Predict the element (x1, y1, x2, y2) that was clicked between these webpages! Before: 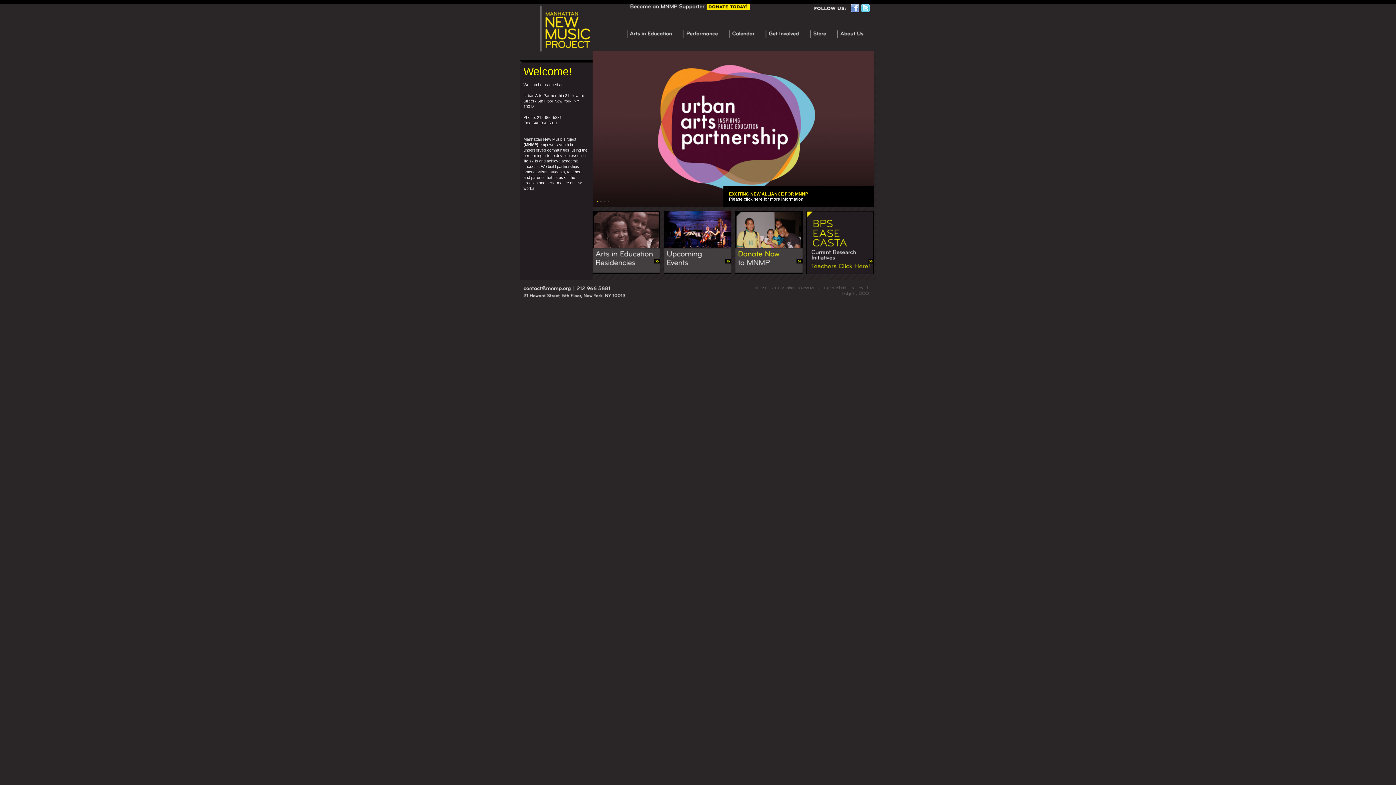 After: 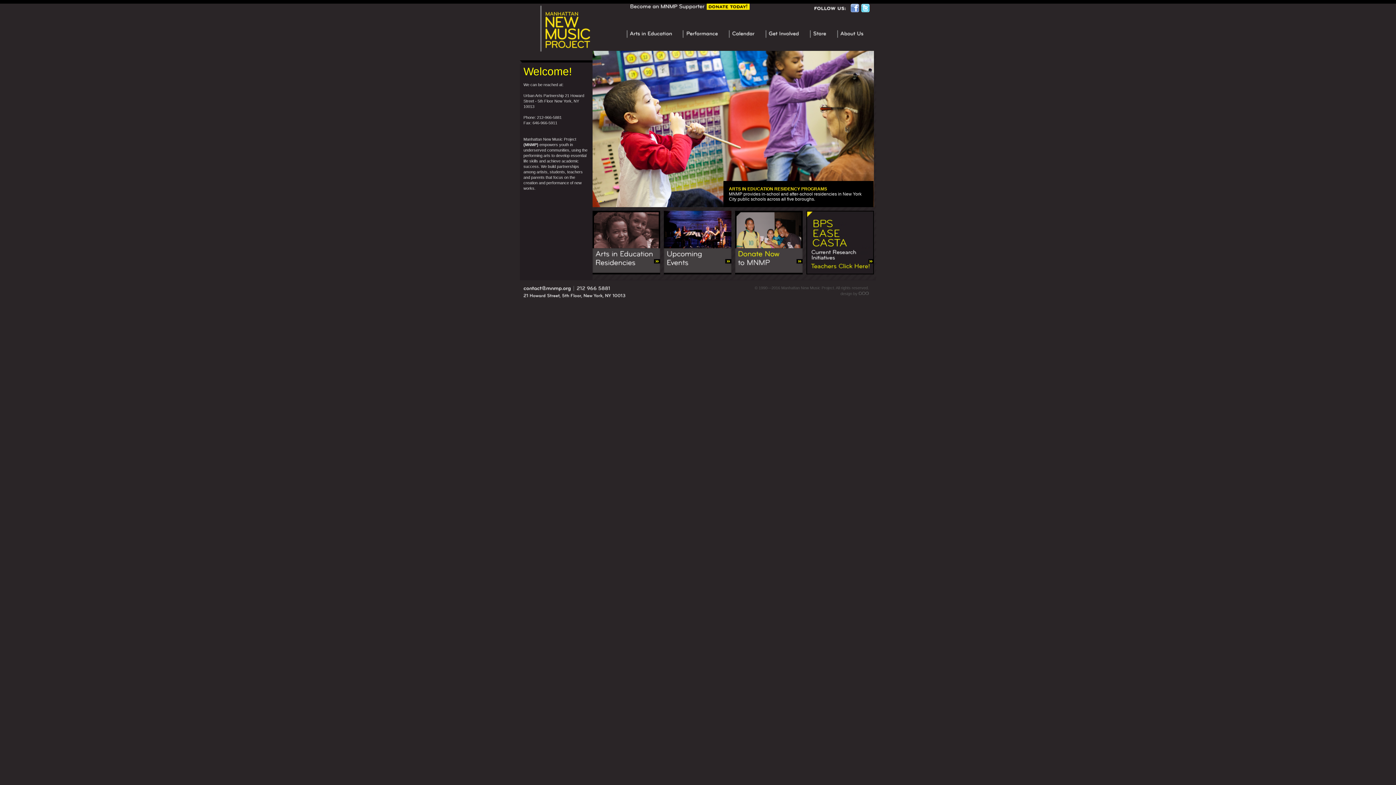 Action: bbox: (806, 270, 874, 275)